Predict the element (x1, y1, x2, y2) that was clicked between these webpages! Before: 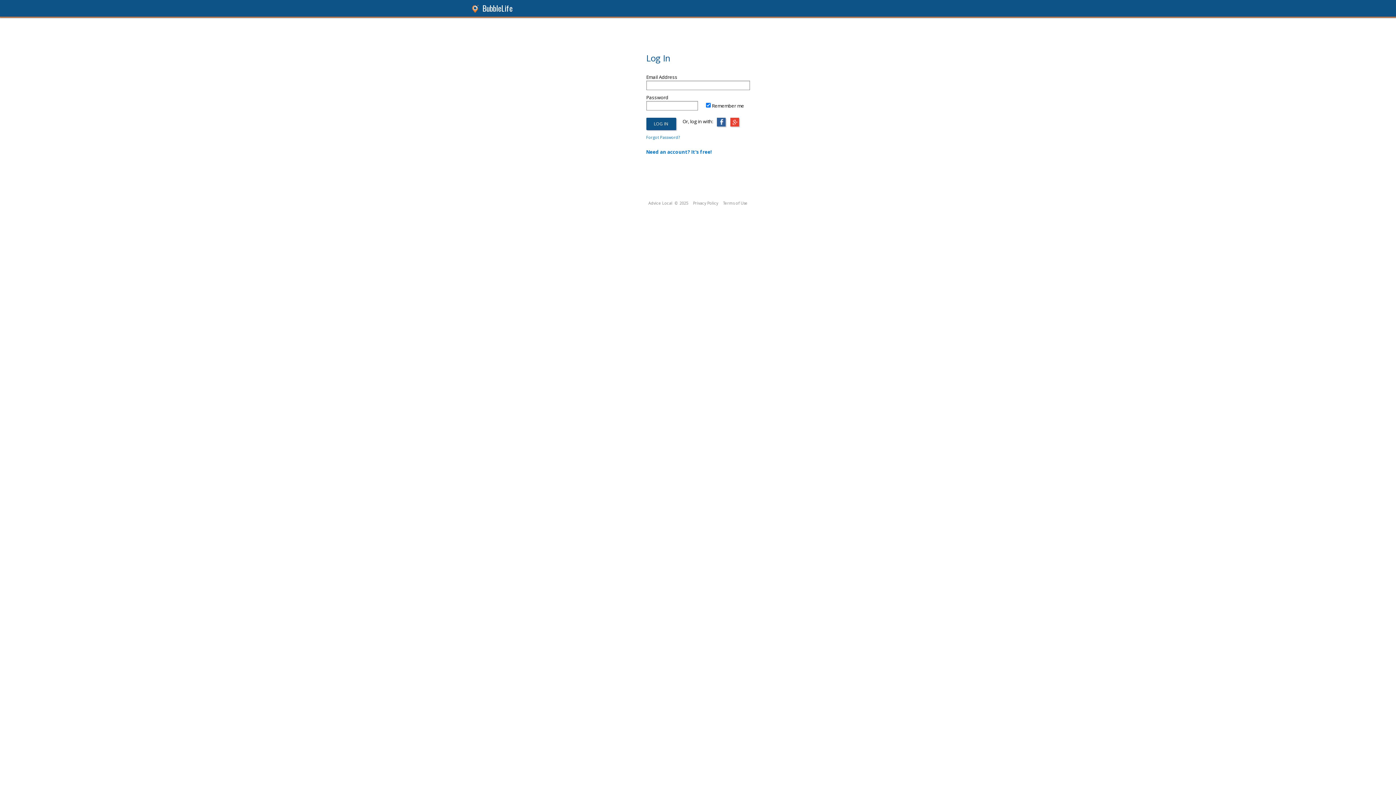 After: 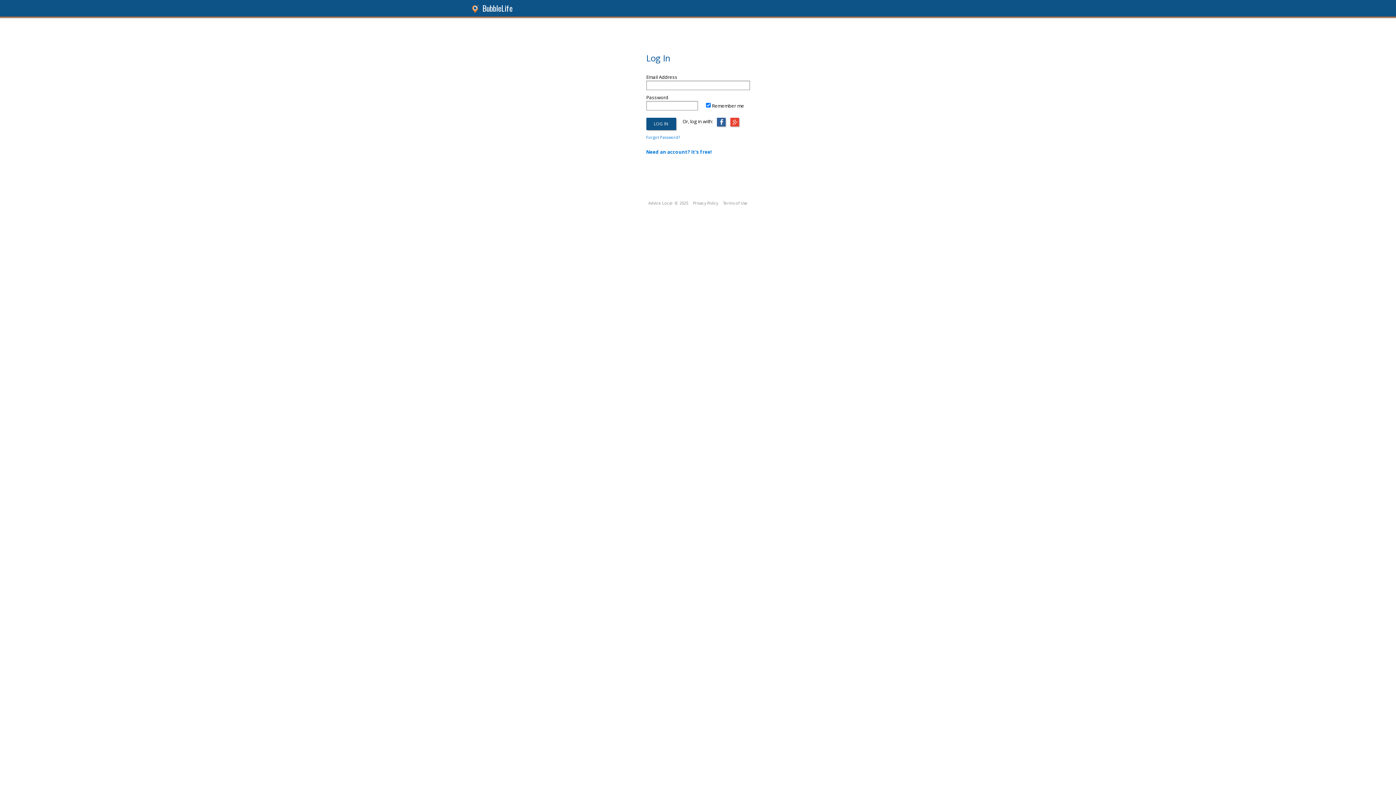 Action: bbox: (470, 6, 481, 13)